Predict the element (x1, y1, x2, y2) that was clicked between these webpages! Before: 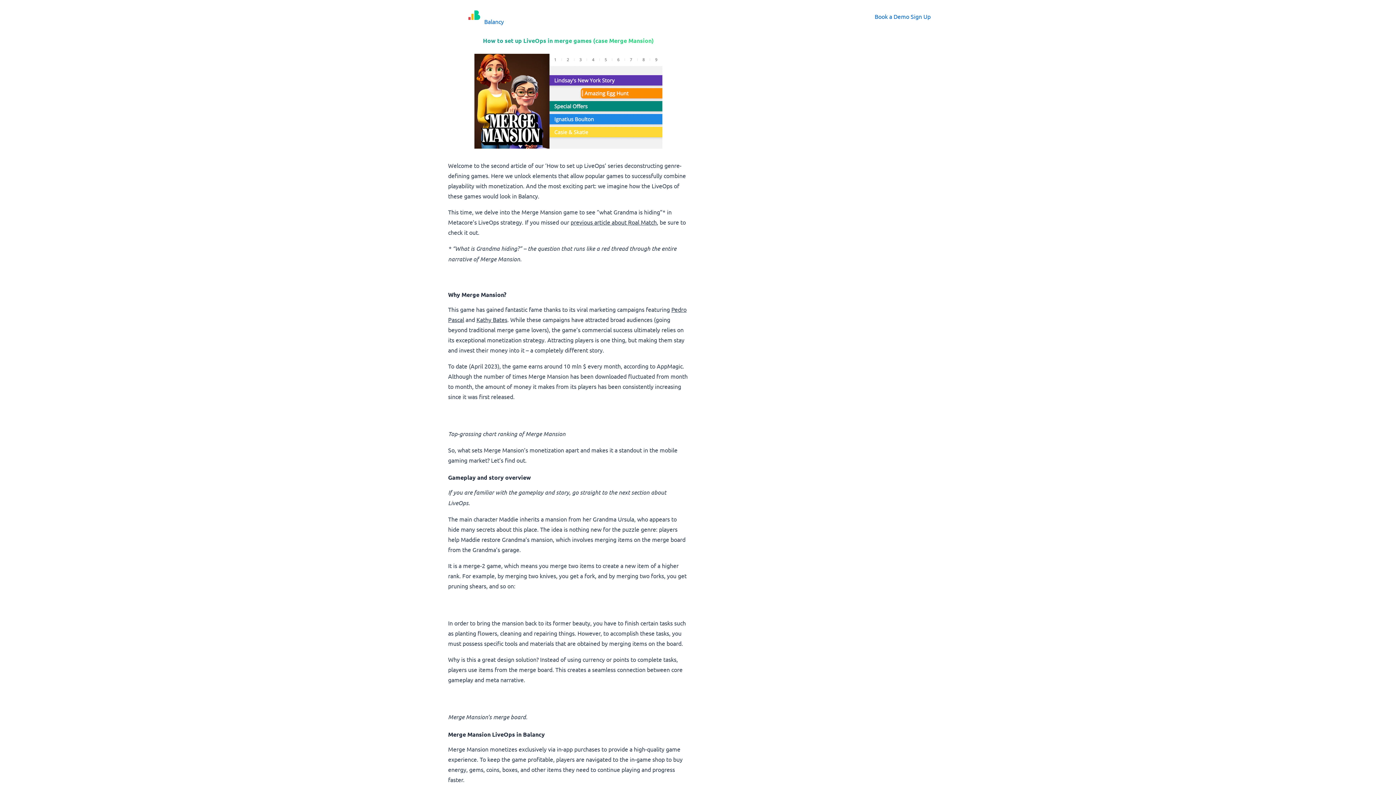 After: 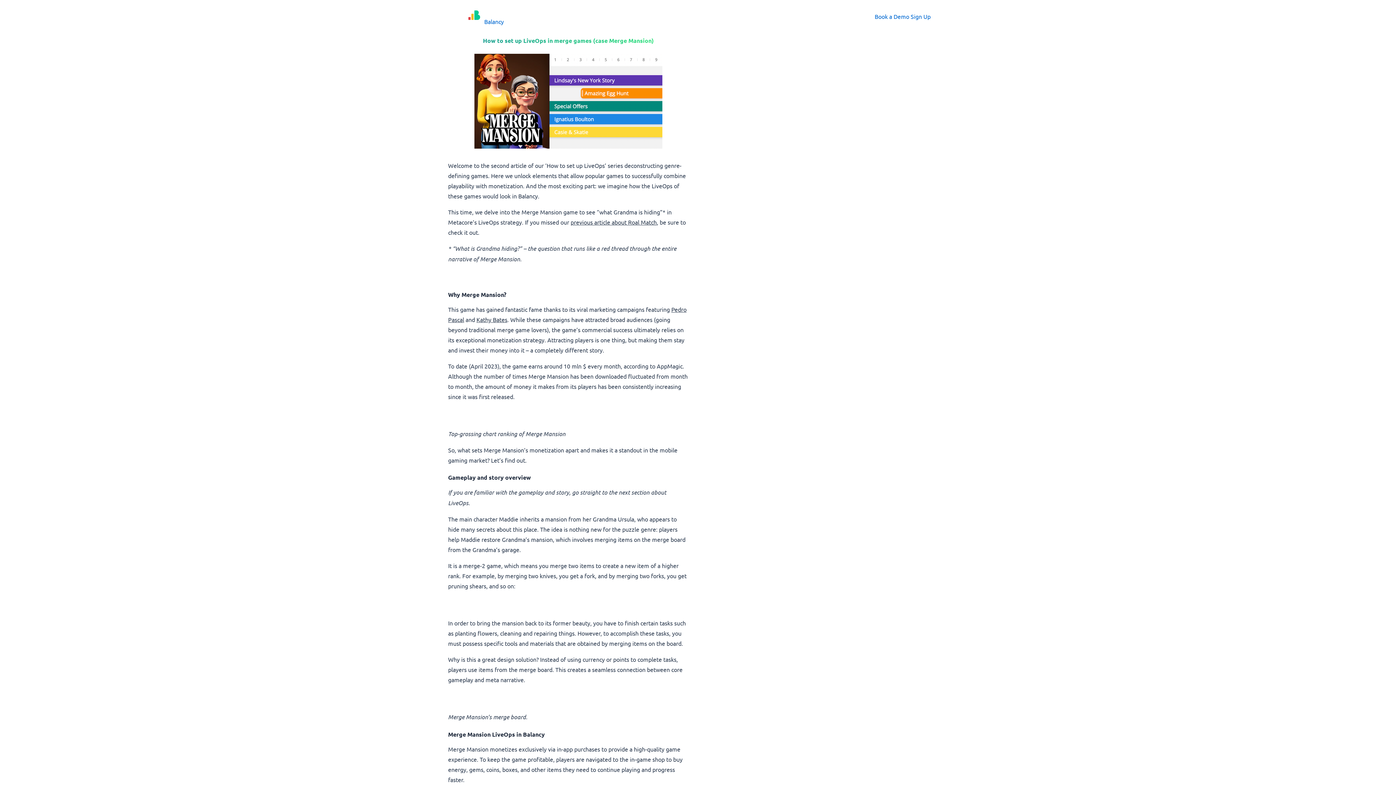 Action: label: Company bbox: (710, 8, 751, 24)